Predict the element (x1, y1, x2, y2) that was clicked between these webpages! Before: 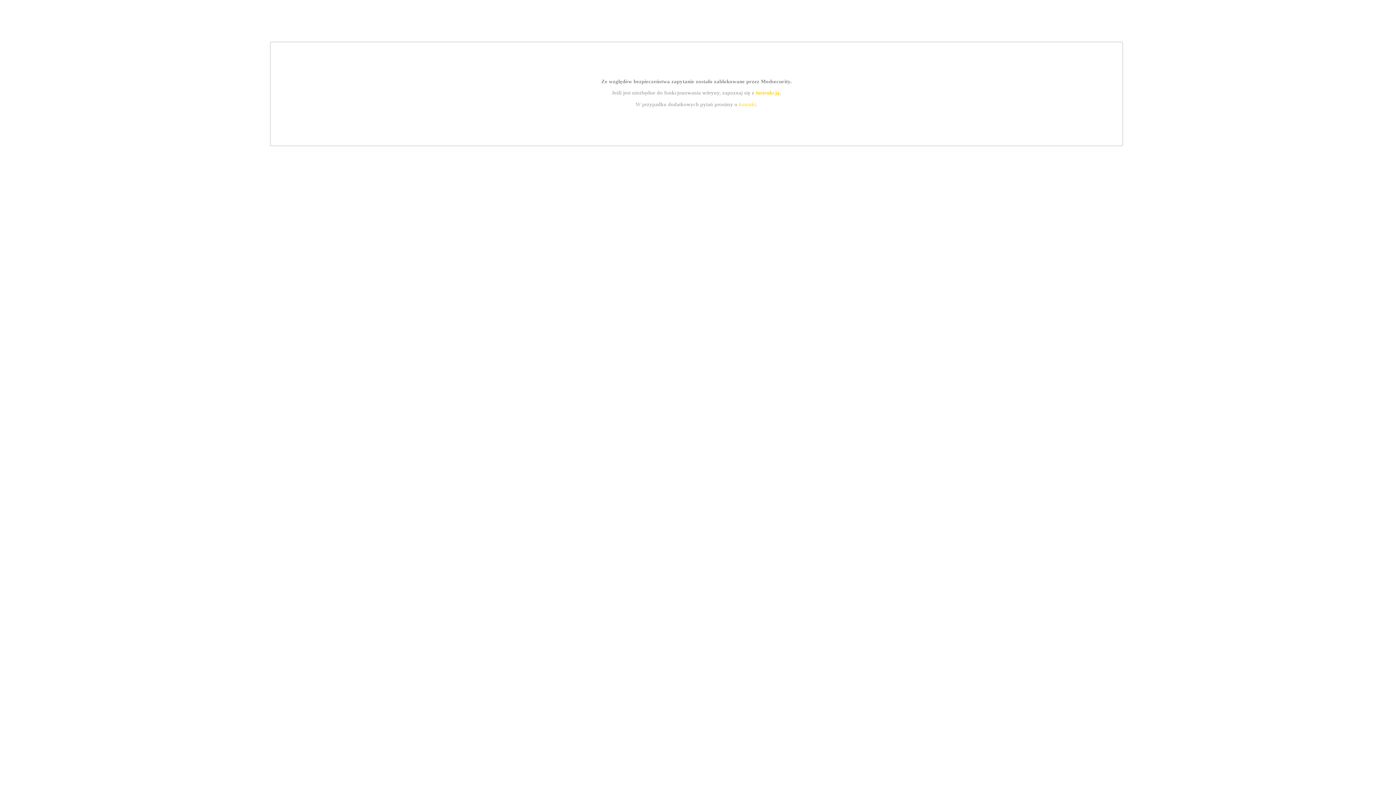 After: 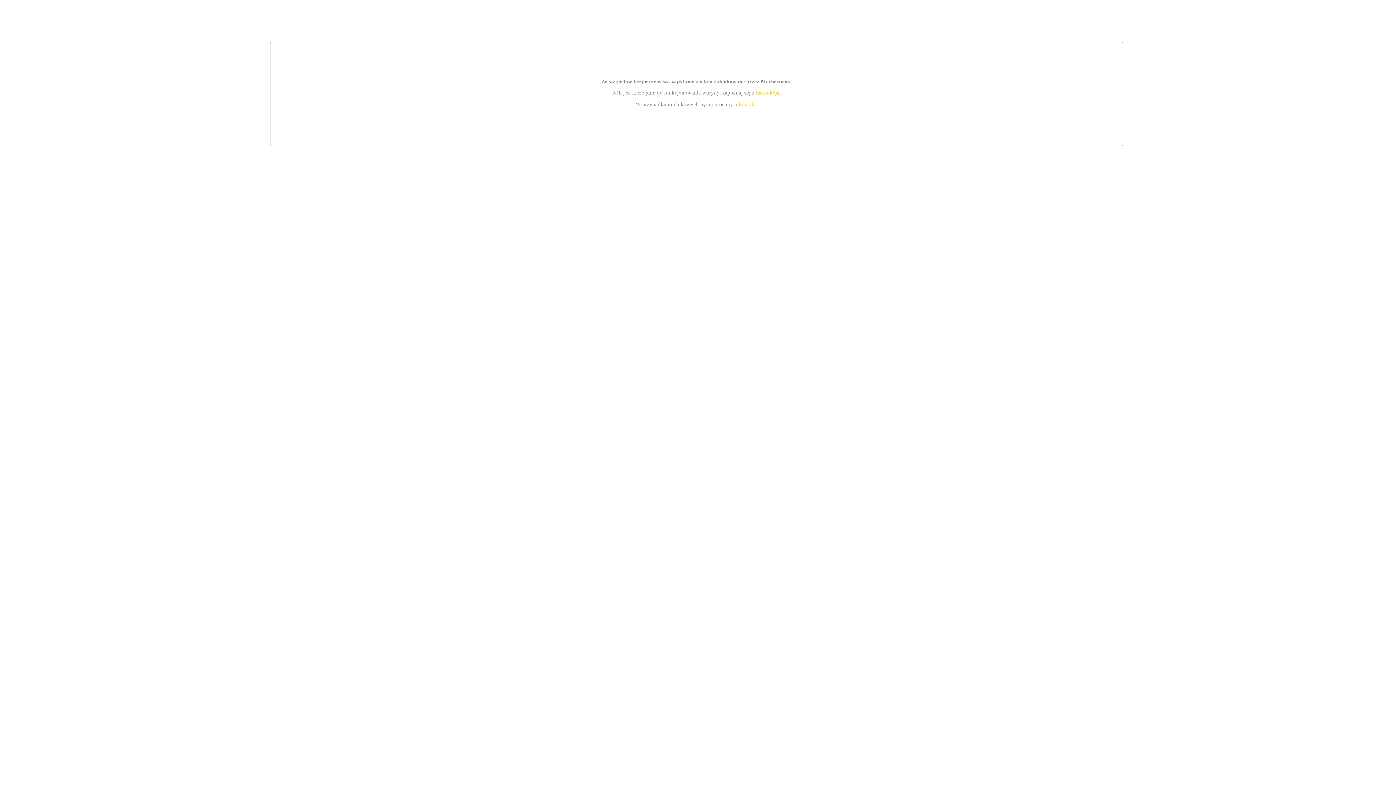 Action: label: instrukcją bbox: (755, 89, 779, 95)